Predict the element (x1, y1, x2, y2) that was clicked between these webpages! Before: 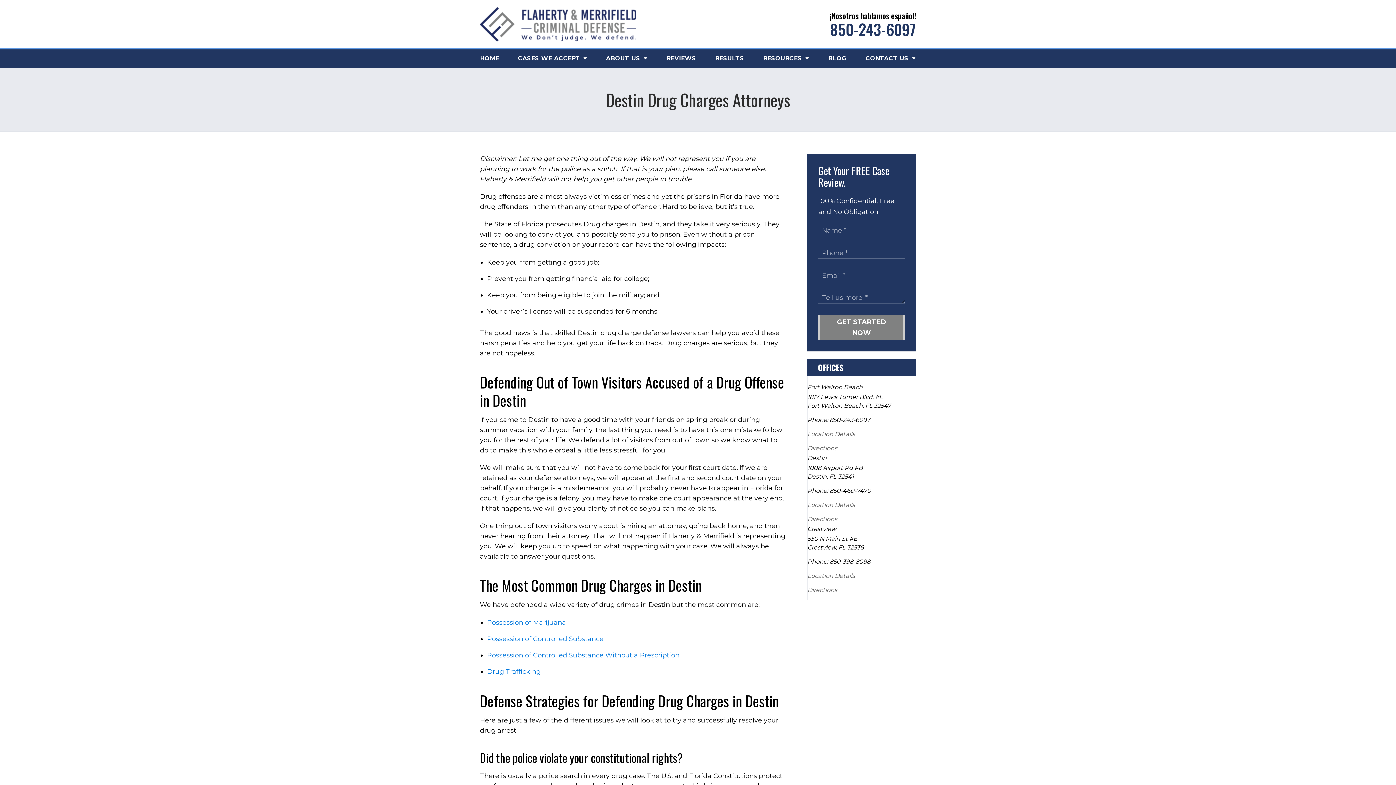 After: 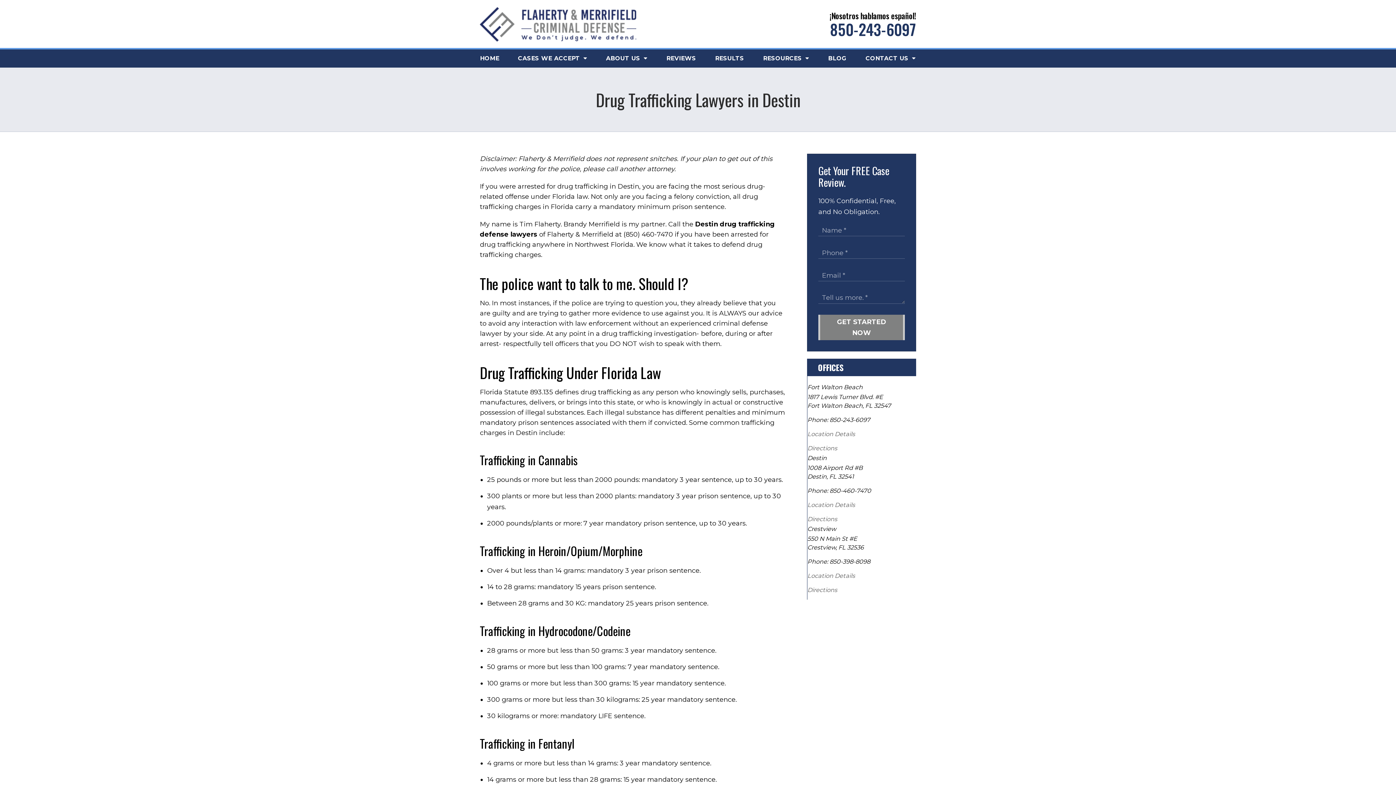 Action: bbox: (487, 668, 540, 676) label: Drug Trafficking